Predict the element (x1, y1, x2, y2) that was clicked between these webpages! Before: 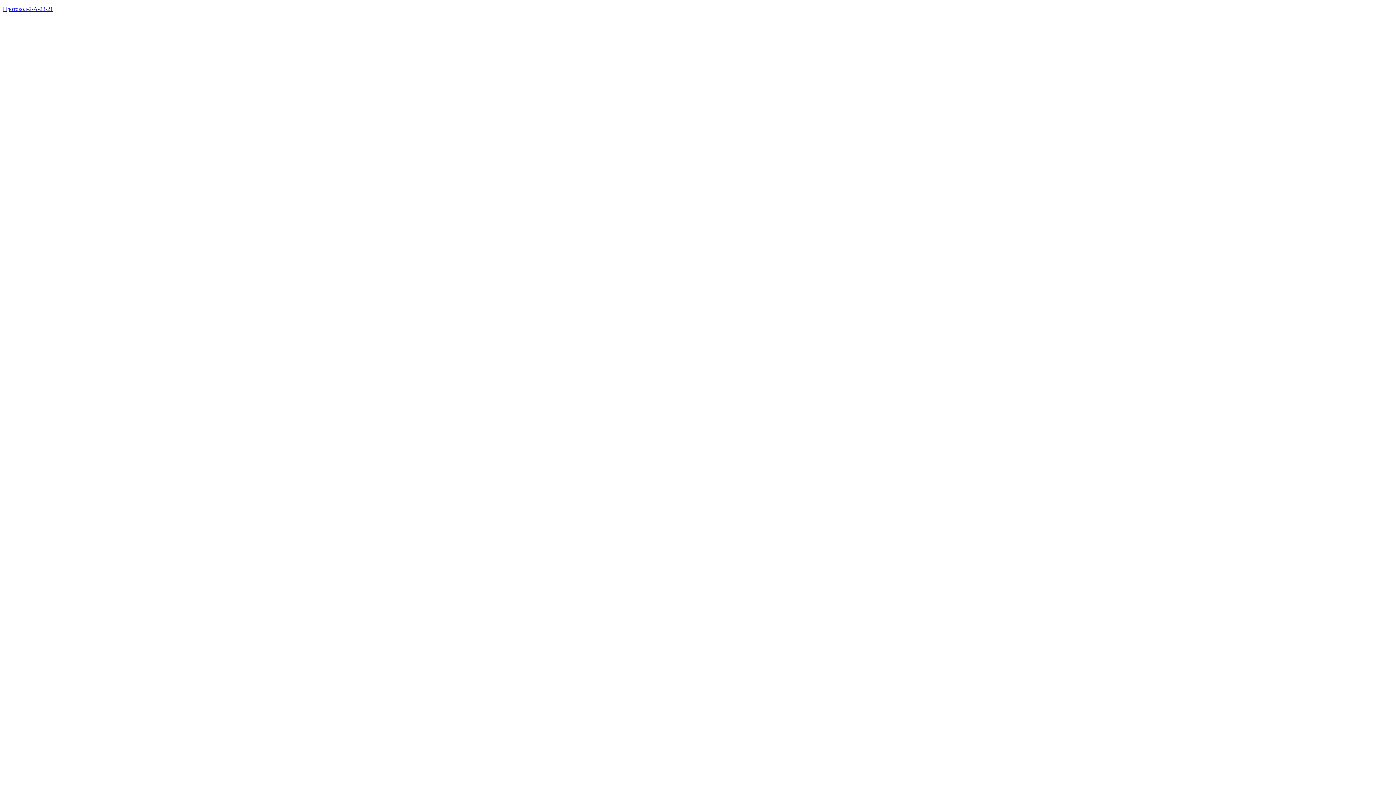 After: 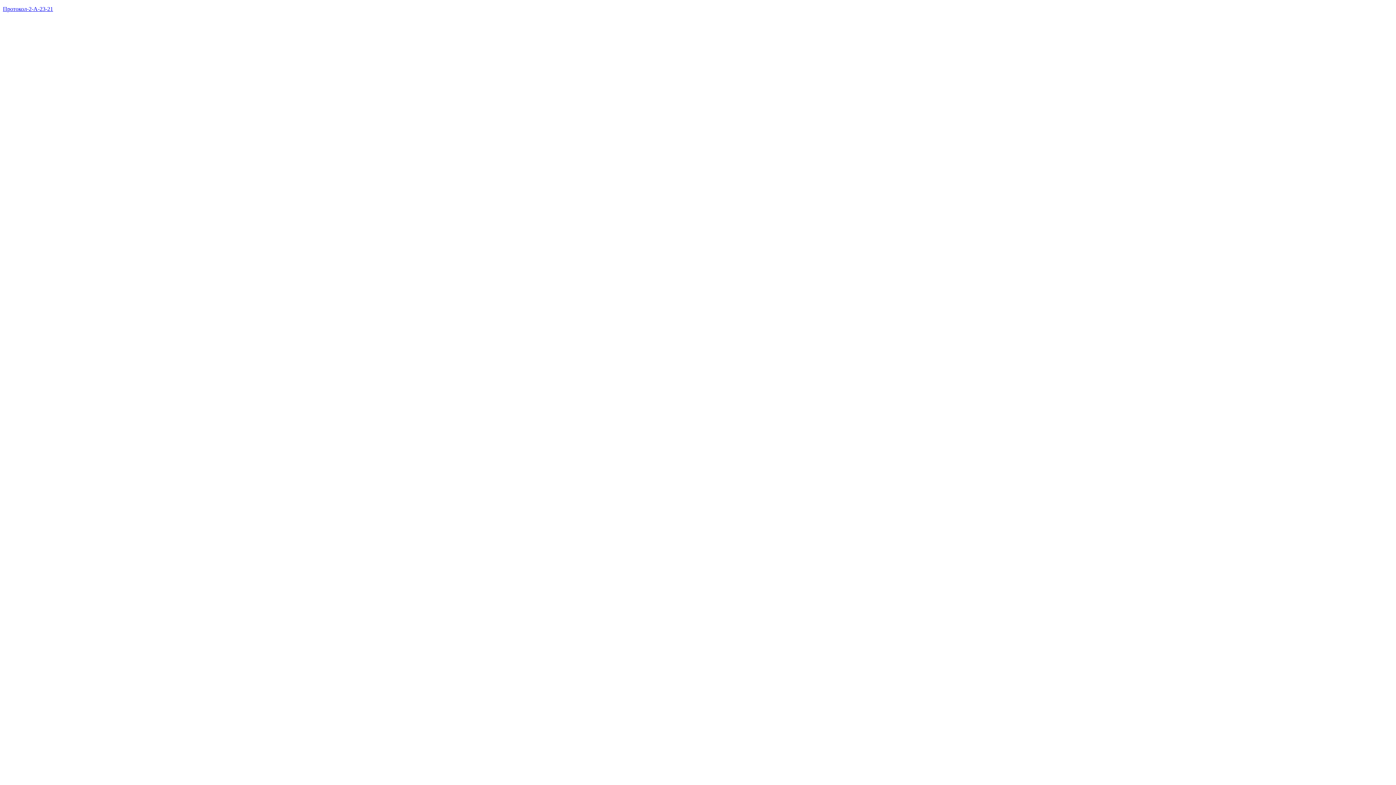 Action: label: Протокол-2-А-23-21 bbox: (2, 5, 53, 12)